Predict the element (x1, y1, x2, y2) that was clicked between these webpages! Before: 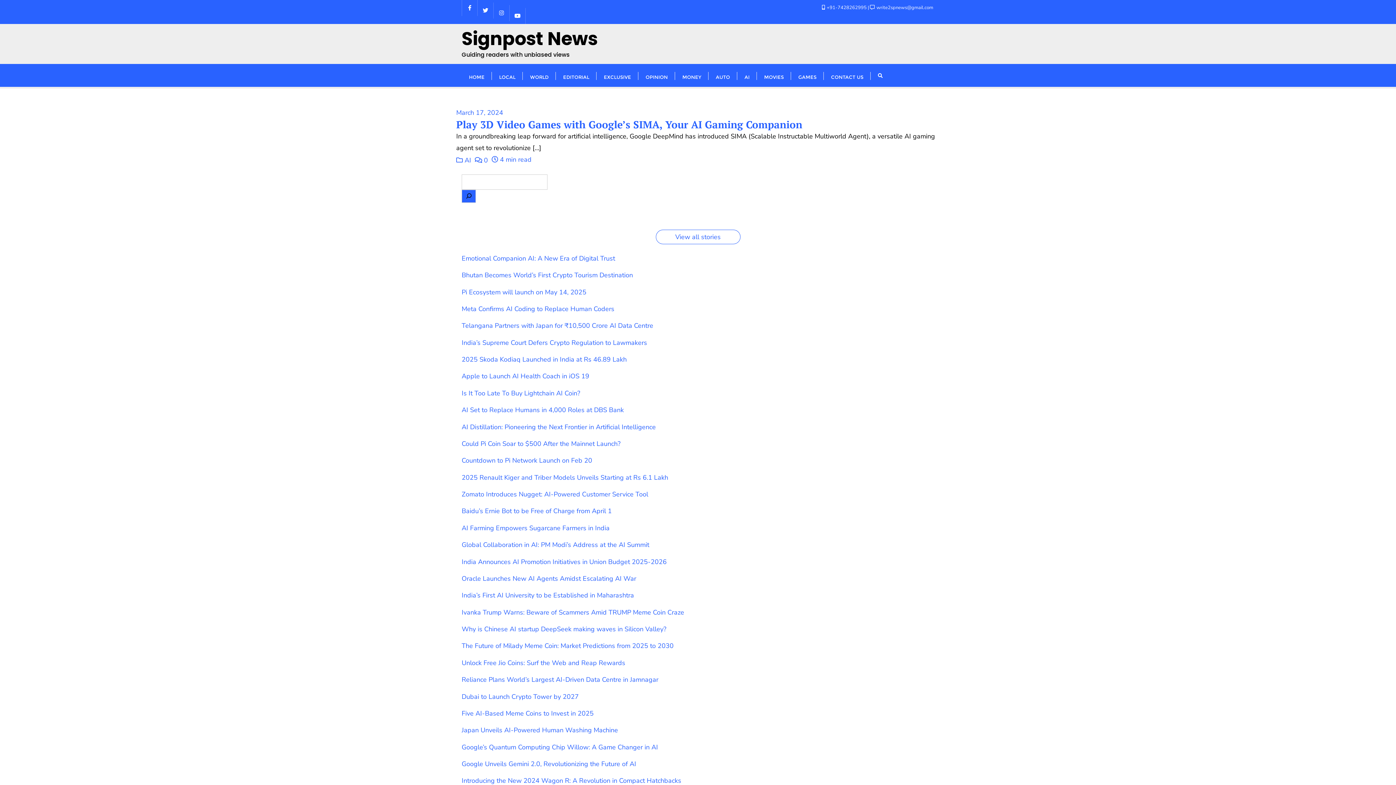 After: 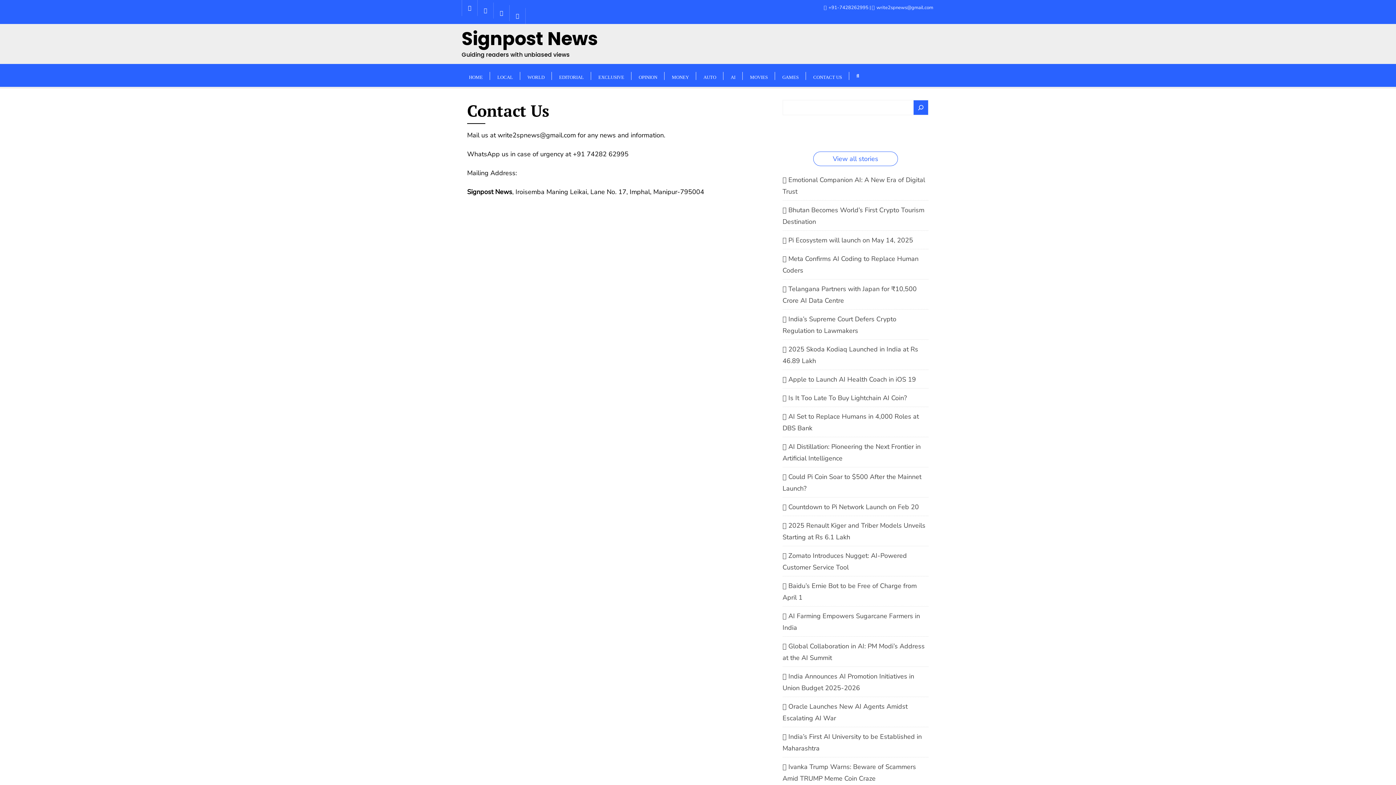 Action: label: CONTACT US bbox: (824, 63, 870, 86)